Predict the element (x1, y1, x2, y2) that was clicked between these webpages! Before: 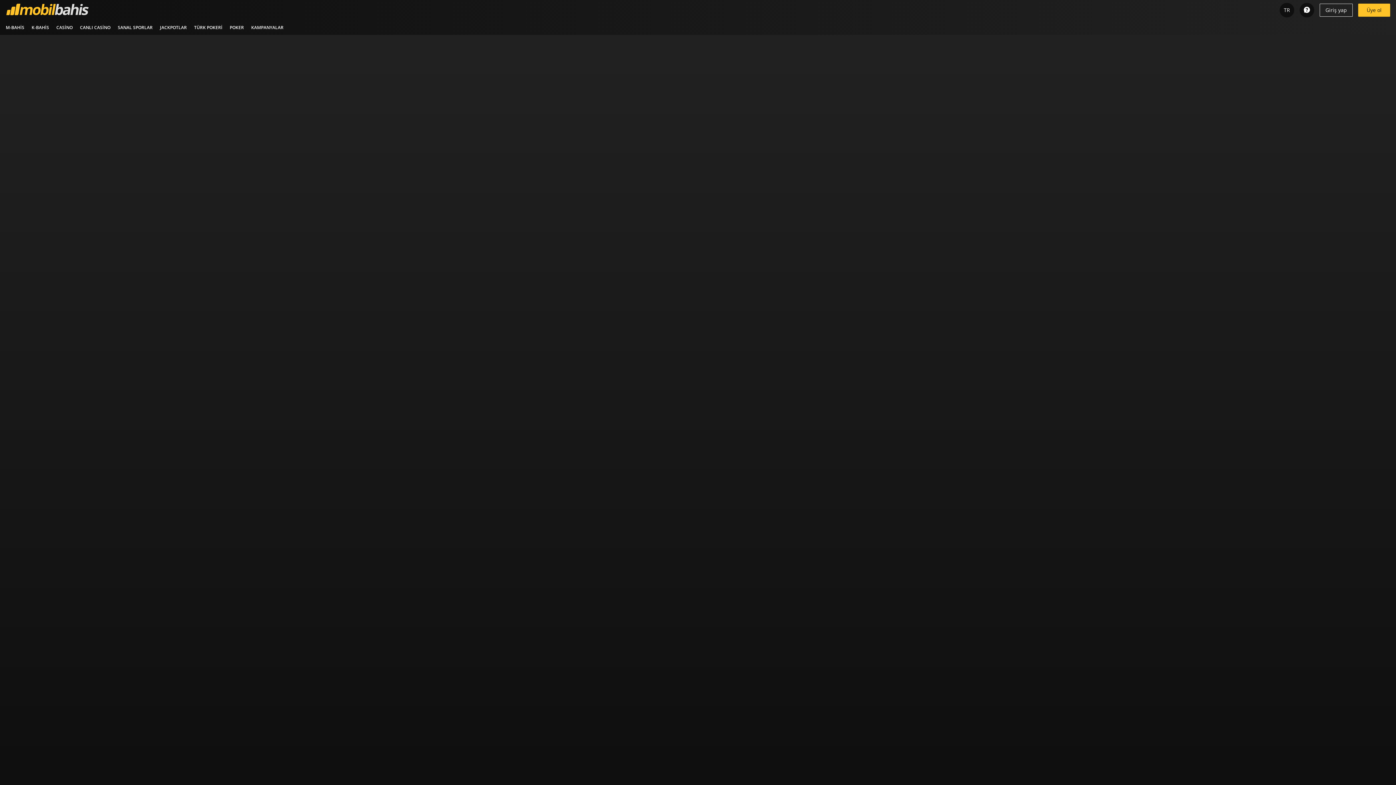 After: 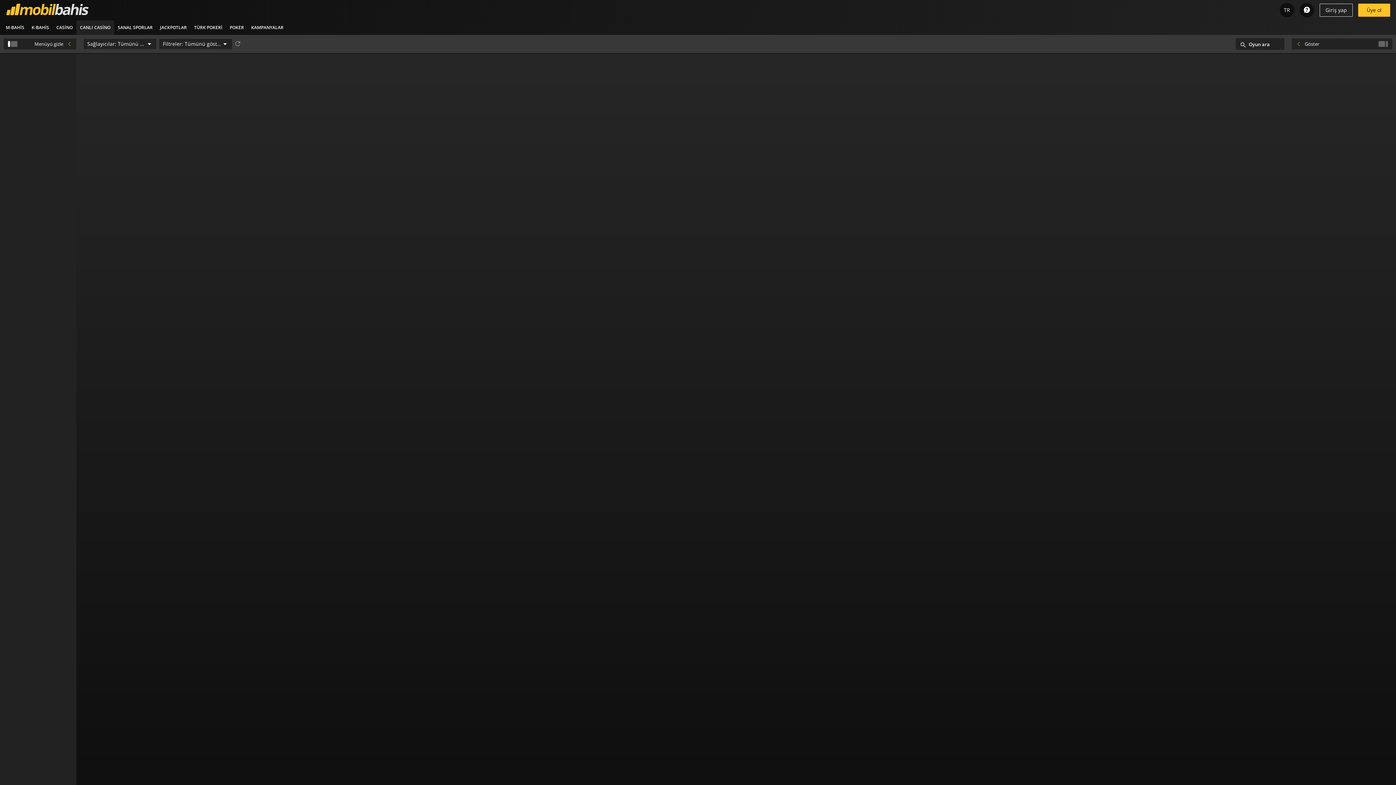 Action: label: CANLI CASİNO bbox: (76, 20, 114, 34)